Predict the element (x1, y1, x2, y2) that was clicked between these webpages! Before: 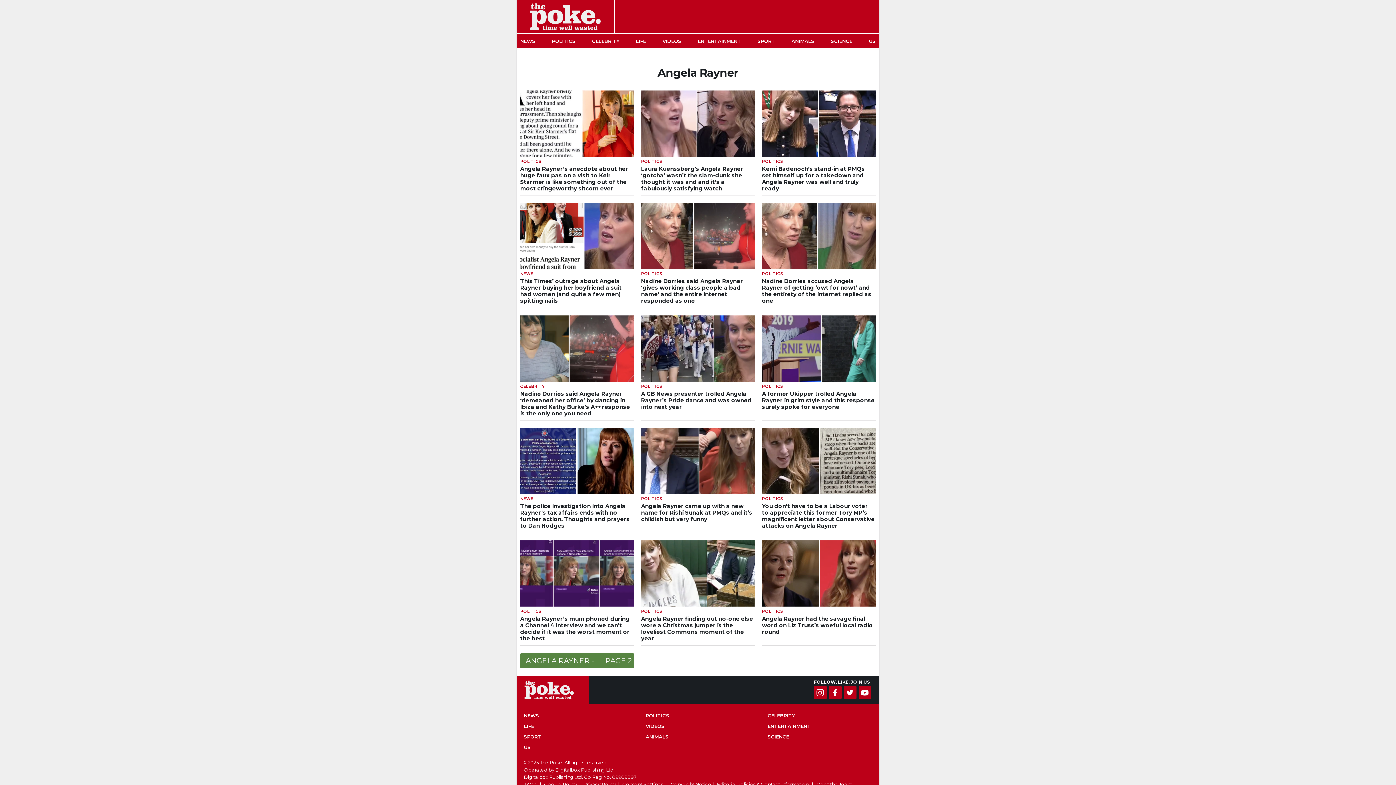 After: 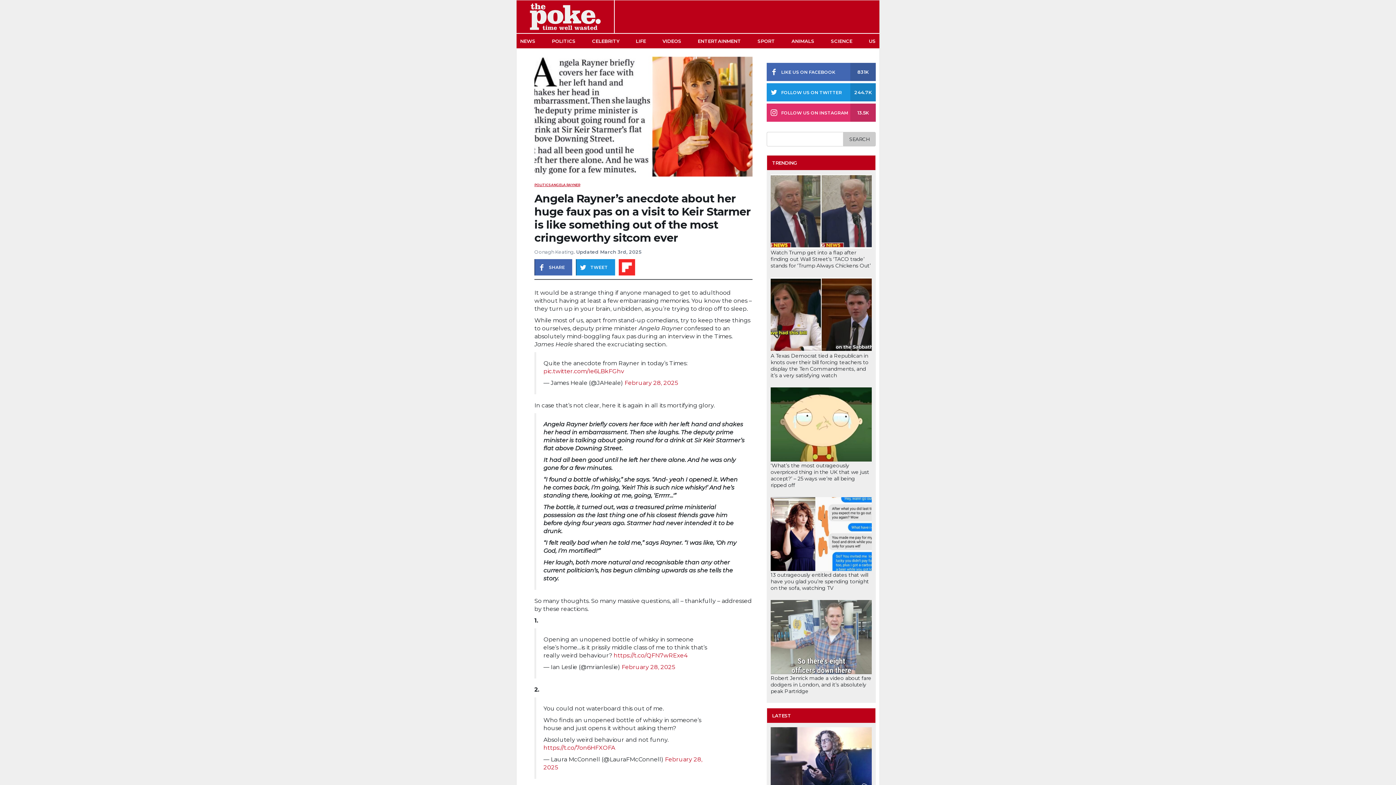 Action: label: POLITICS

Angela Rayner’s anecdote about her huge faux pas on a visit to Keir Starmer is like something out of the most cringeworthy sitcom ever bbox: (520, 90, 634, 195)